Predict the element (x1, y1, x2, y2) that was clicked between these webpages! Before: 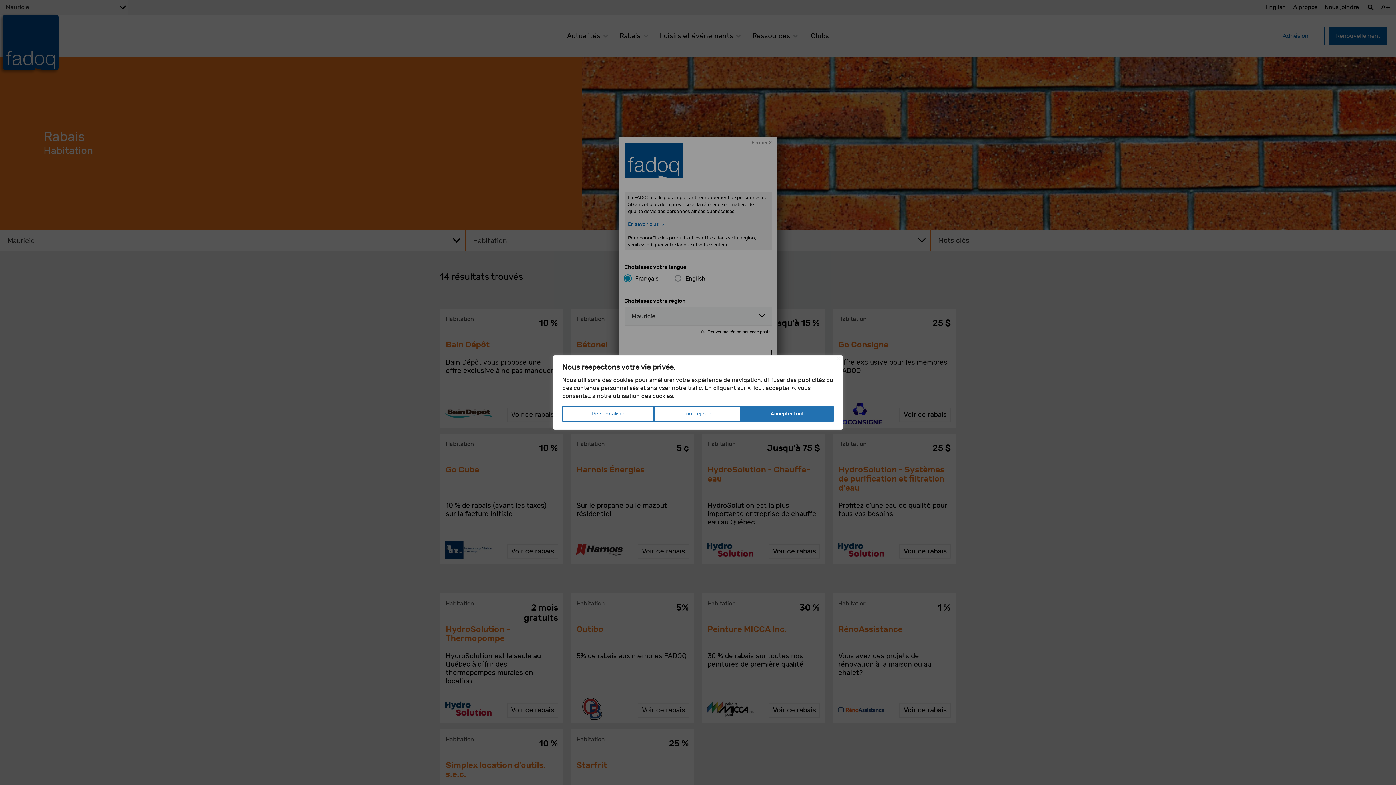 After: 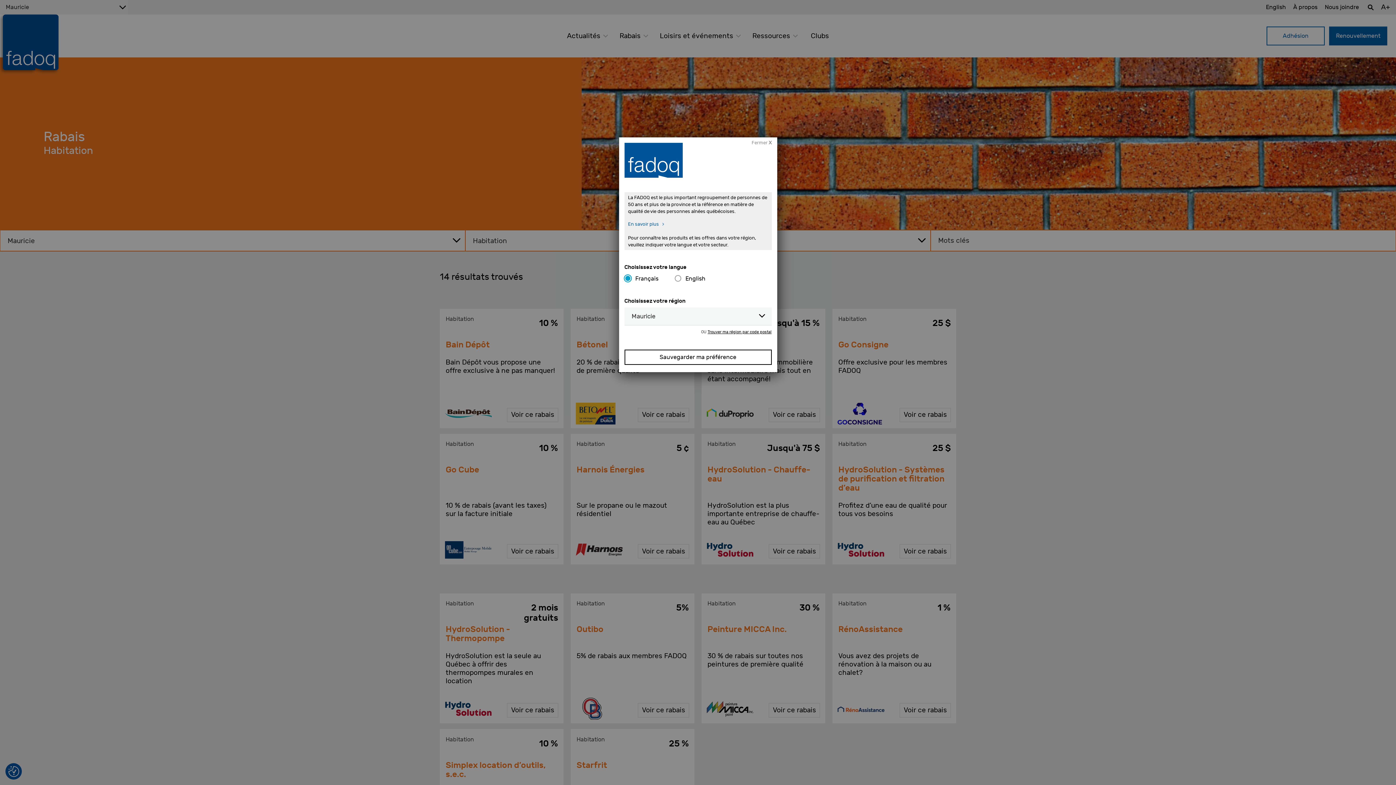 Action: bbox: (741, 406, 833, 422) label: Accepter tout